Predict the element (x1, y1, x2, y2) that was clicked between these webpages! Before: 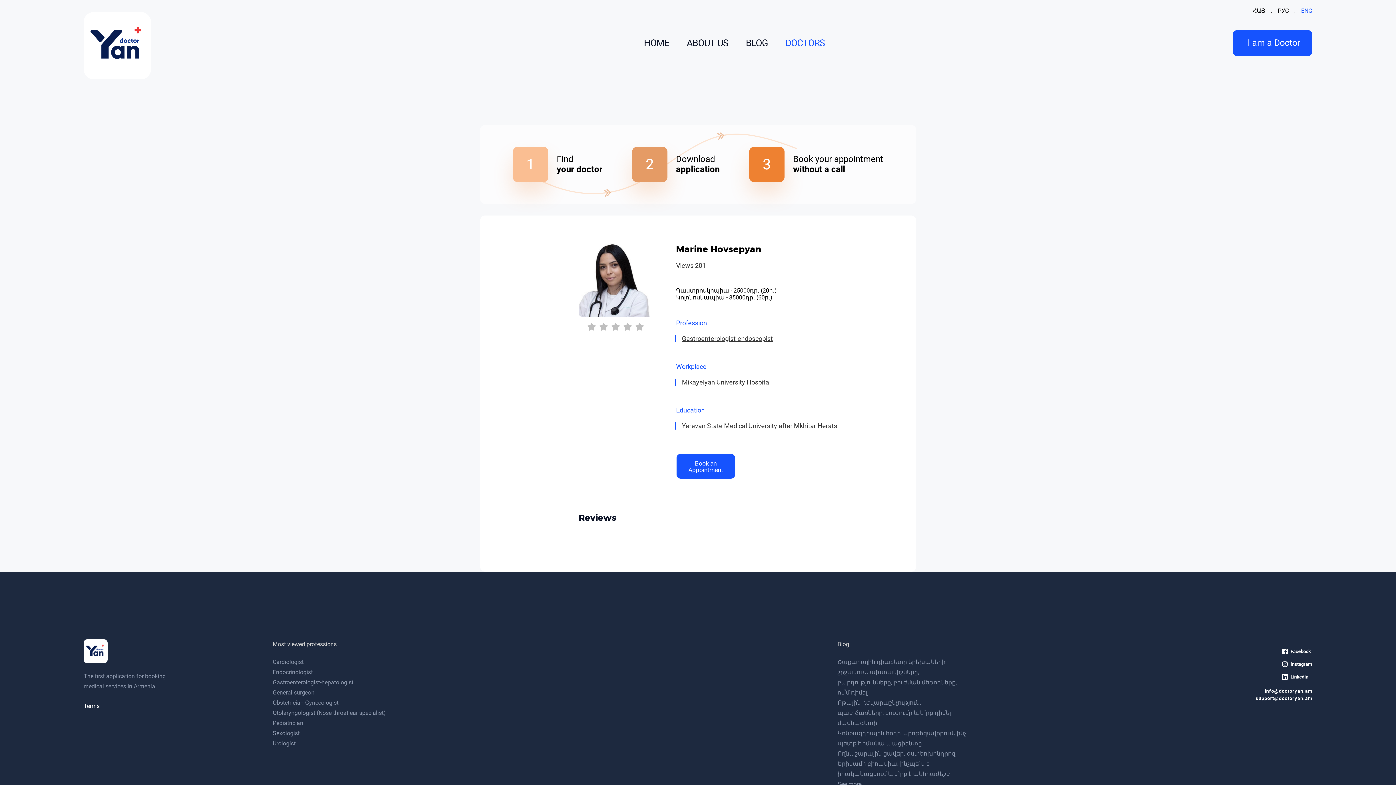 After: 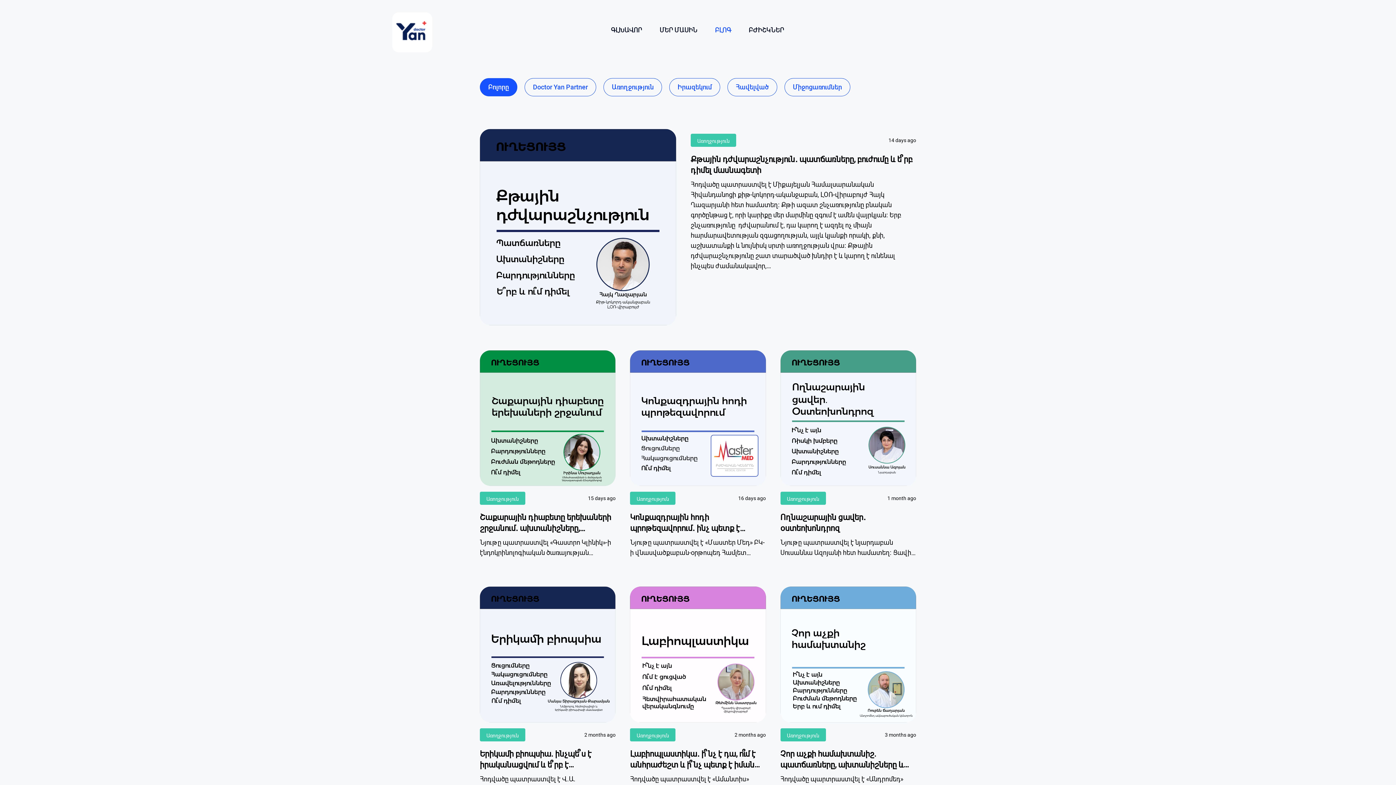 Action: bbox: (837, 779, 968, 789) label: See more